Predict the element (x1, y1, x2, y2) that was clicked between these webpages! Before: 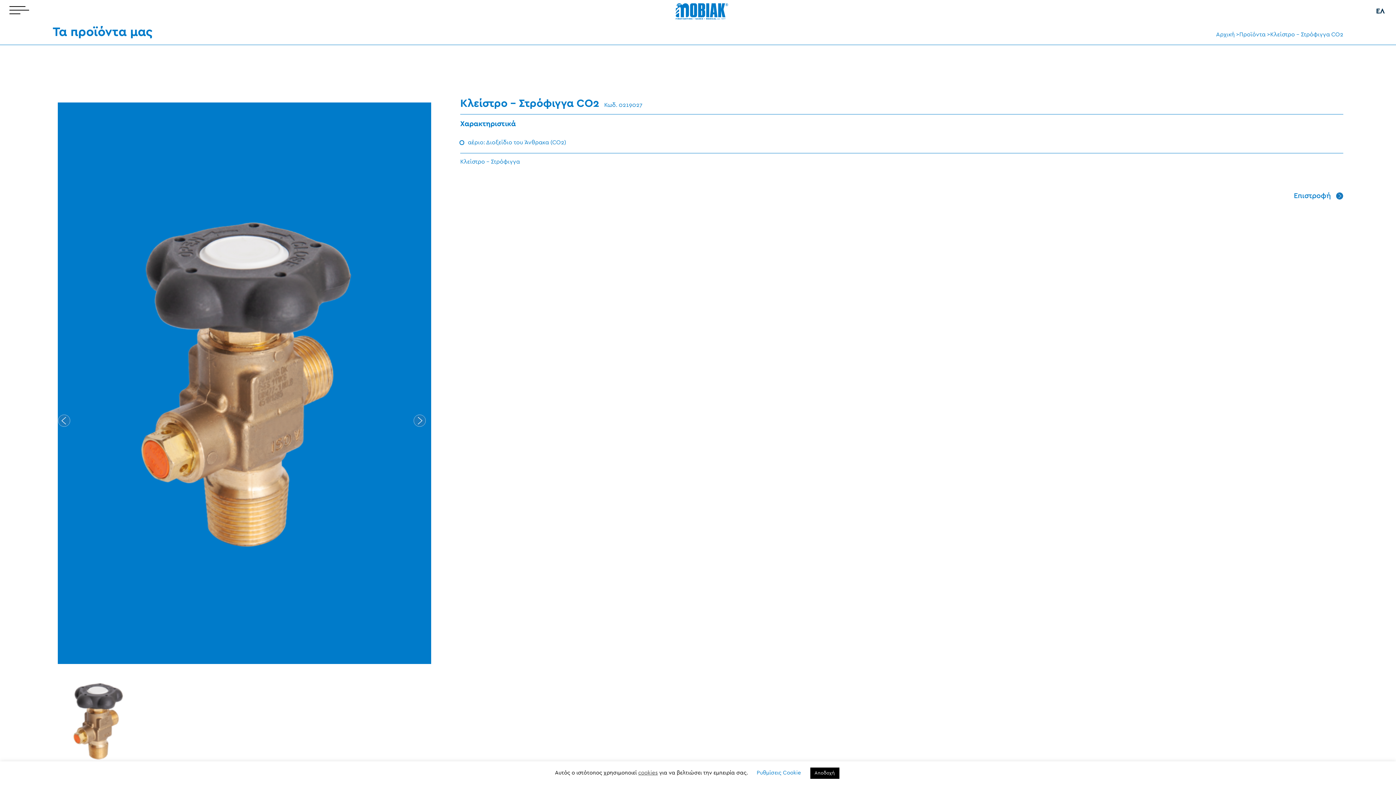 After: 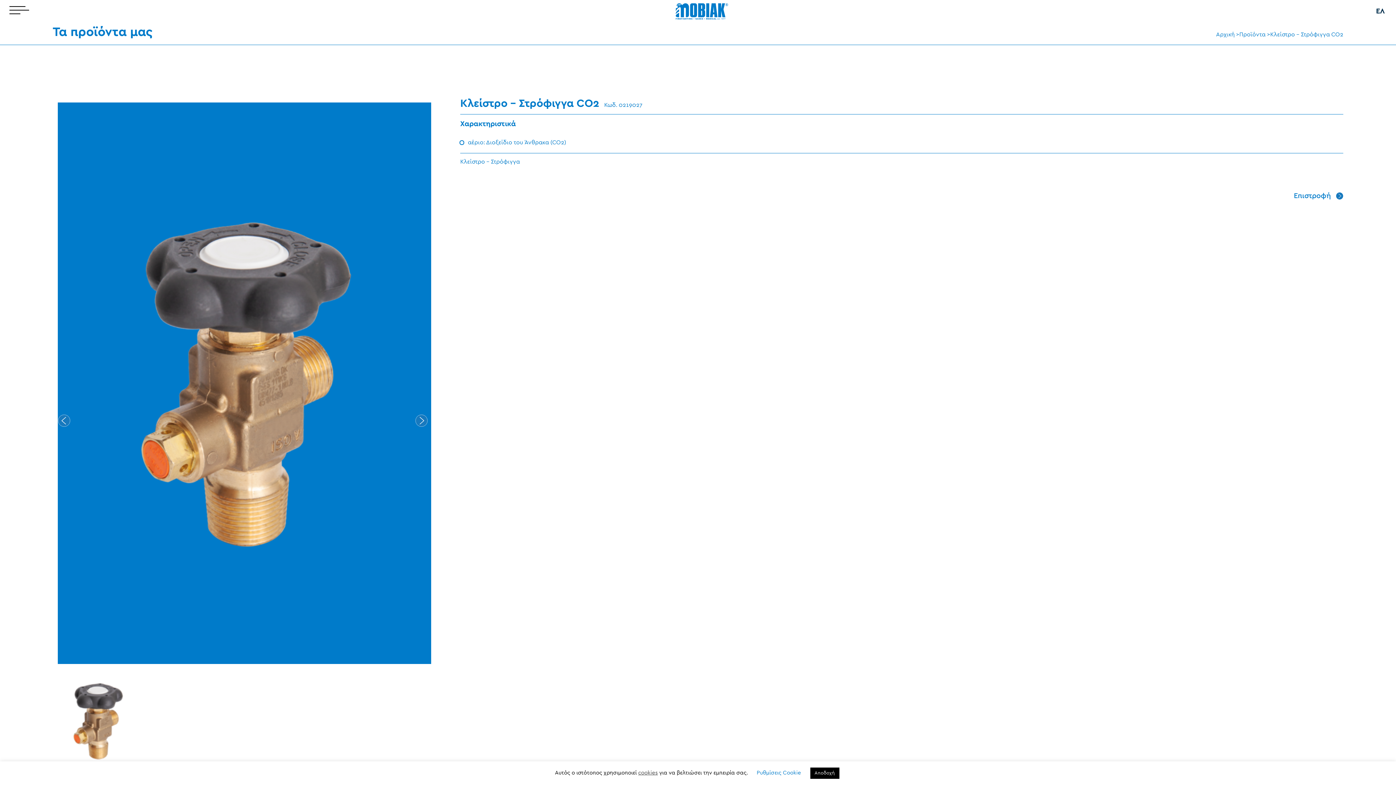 Action: bbox: (413, 414, 425, 431)